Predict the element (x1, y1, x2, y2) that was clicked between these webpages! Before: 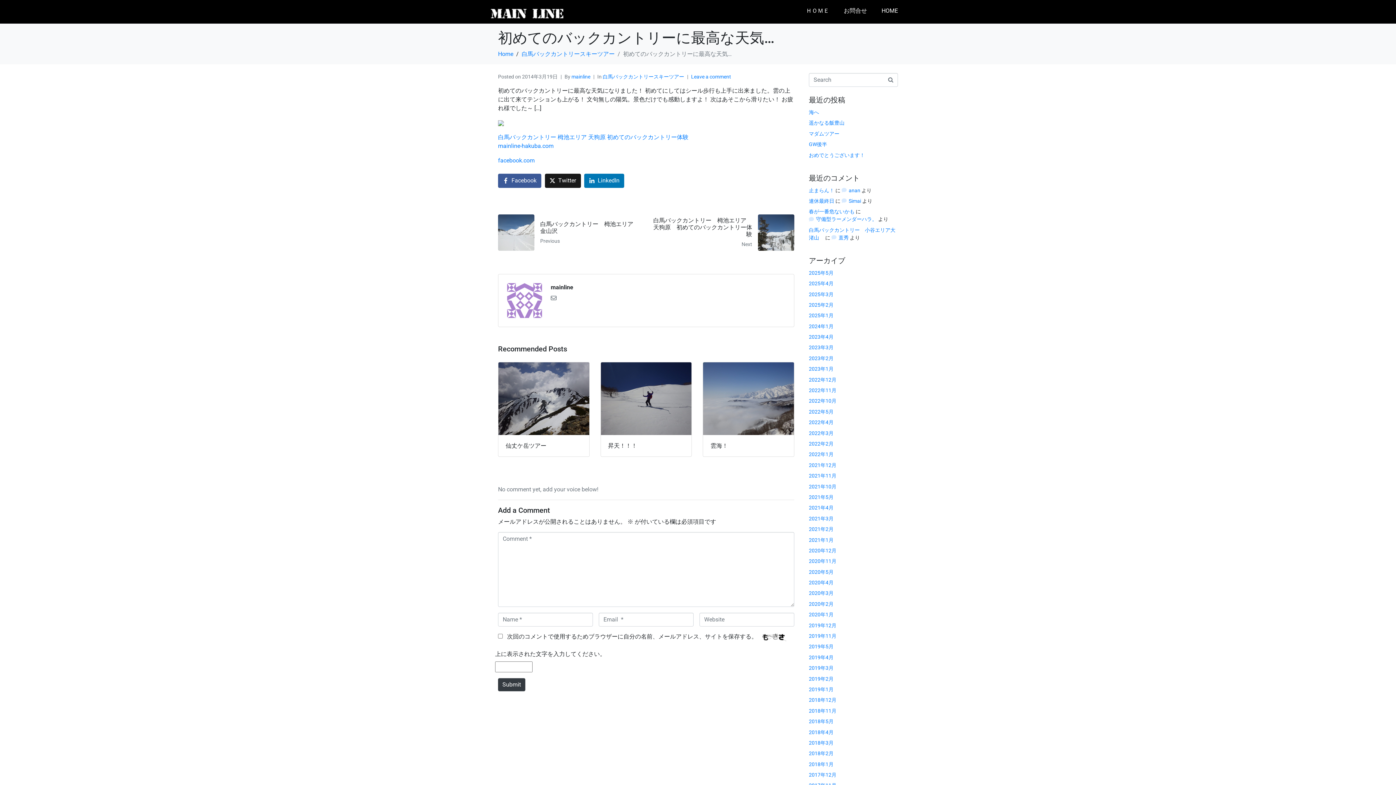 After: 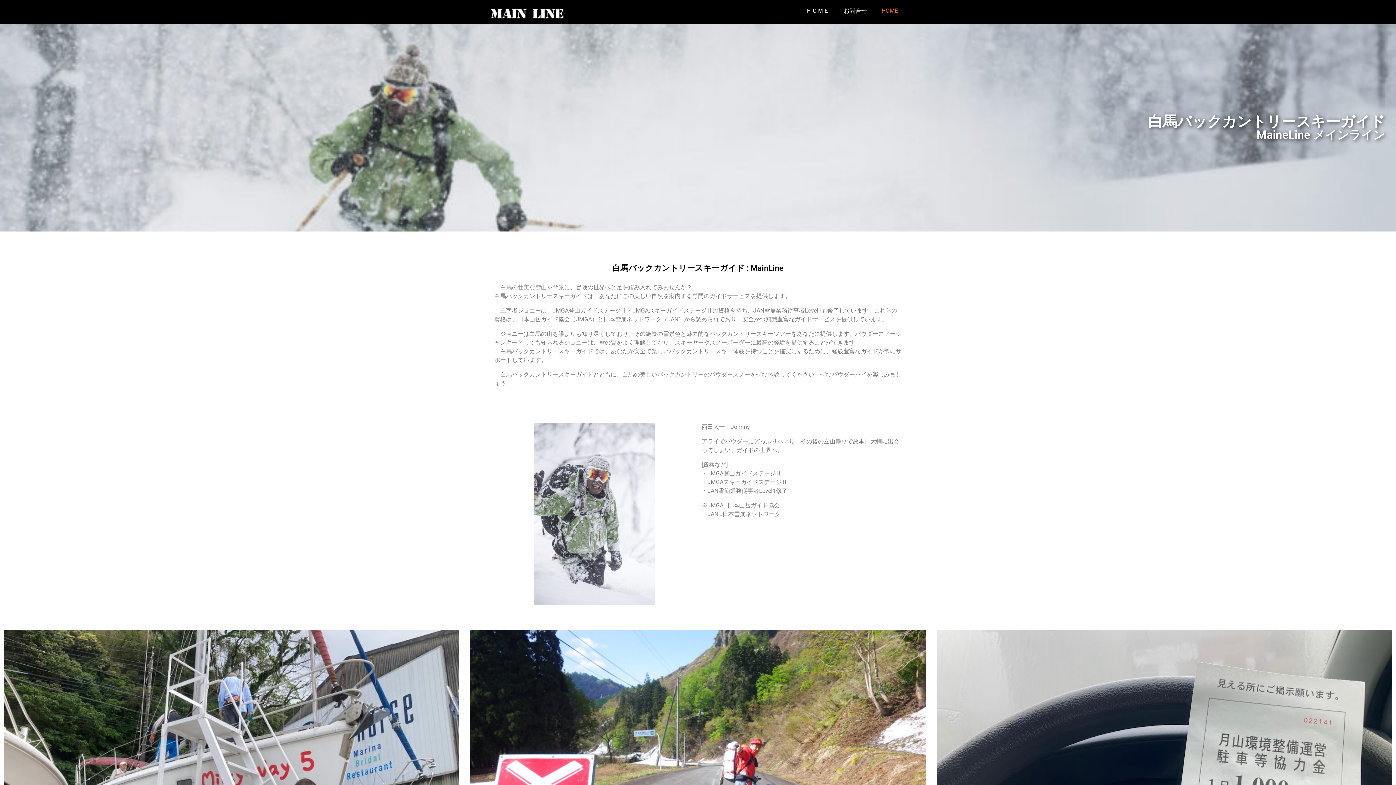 Action: label: Home bbox: (498, 50, 513, 57)